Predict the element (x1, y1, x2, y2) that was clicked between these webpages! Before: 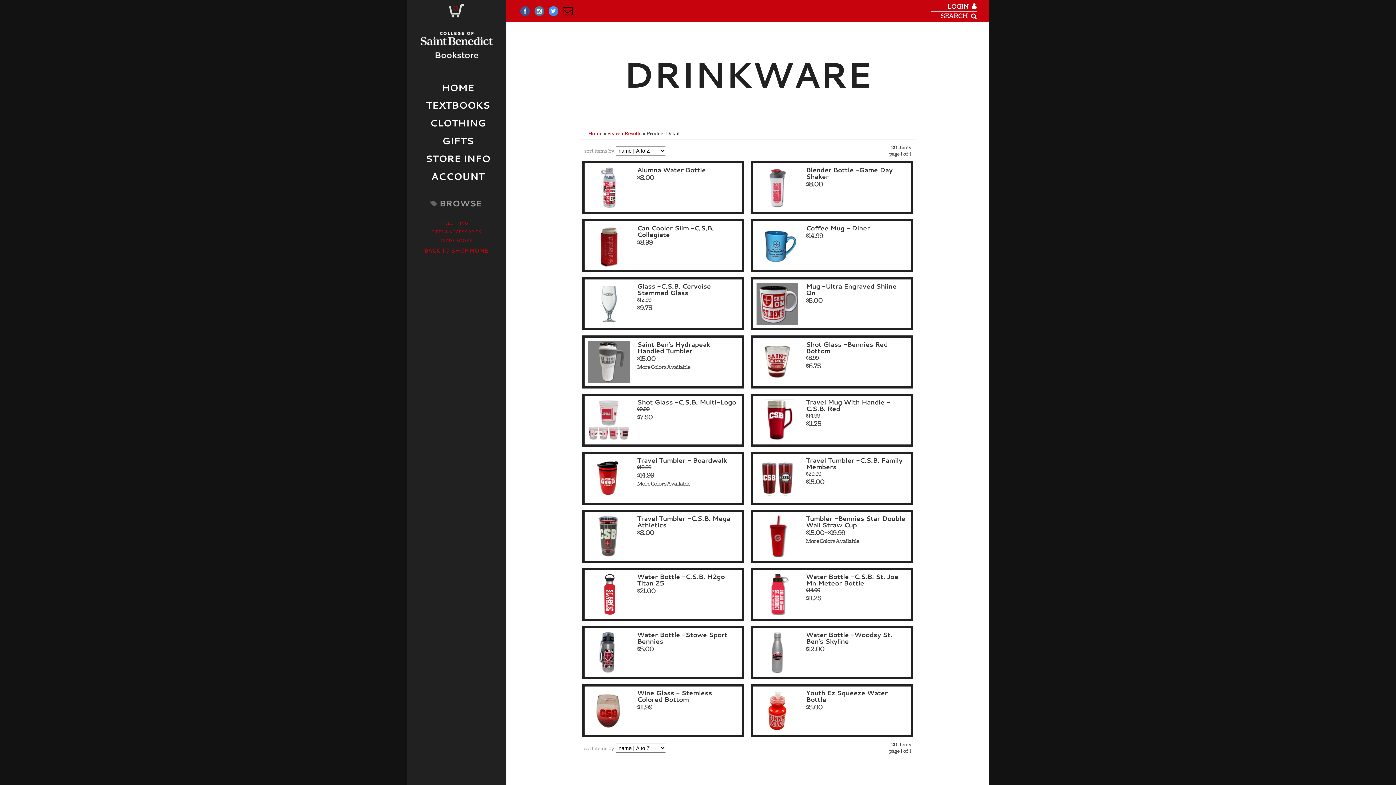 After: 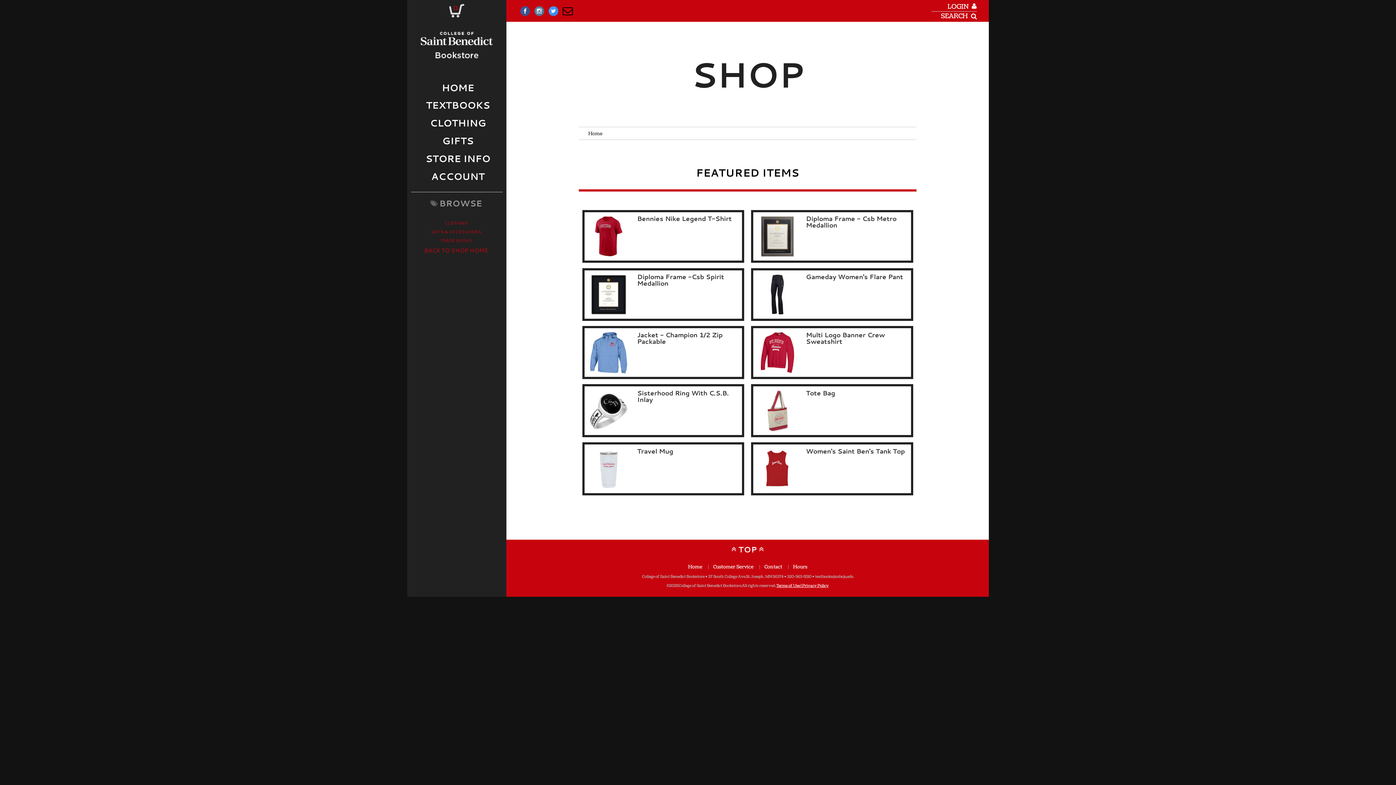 Action: label: Home bbox: (588, 130, 602, 137)